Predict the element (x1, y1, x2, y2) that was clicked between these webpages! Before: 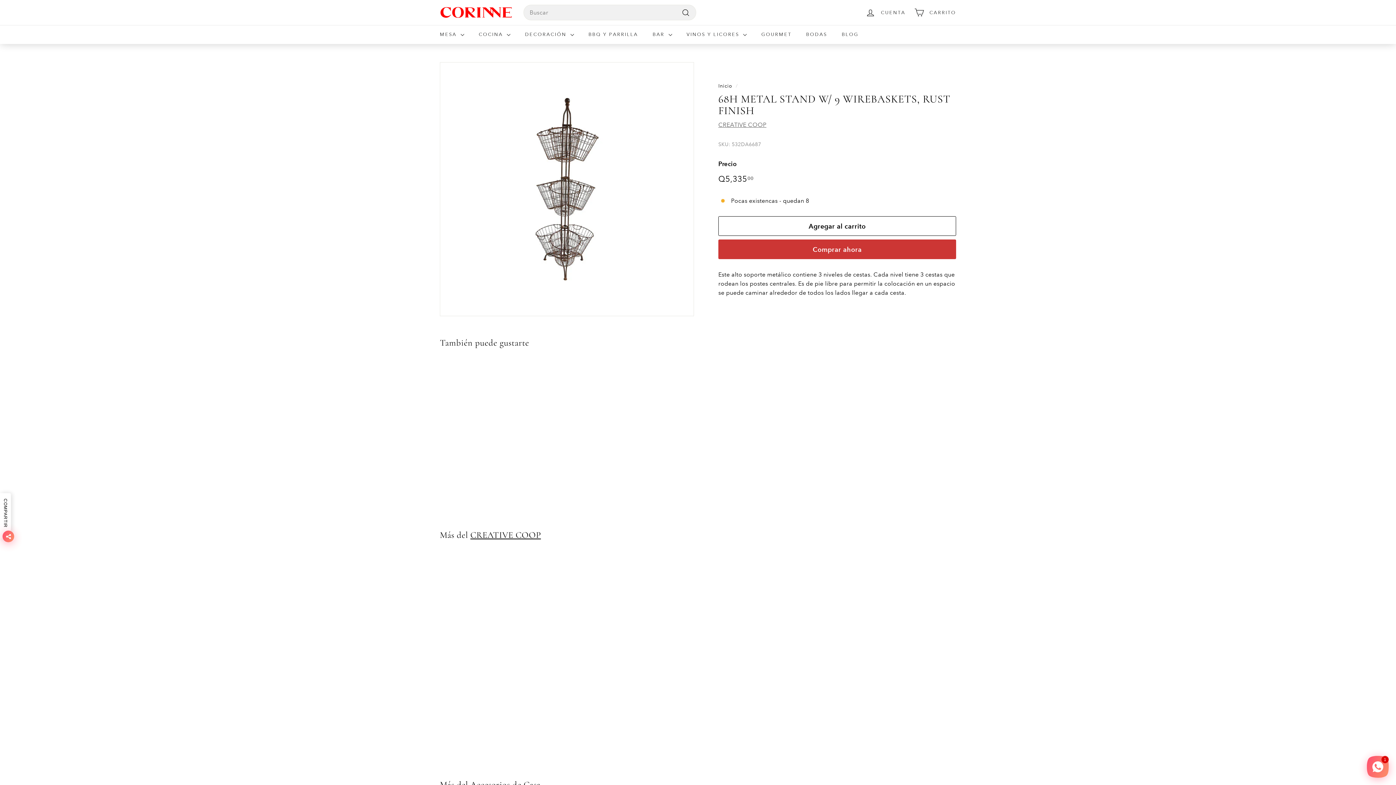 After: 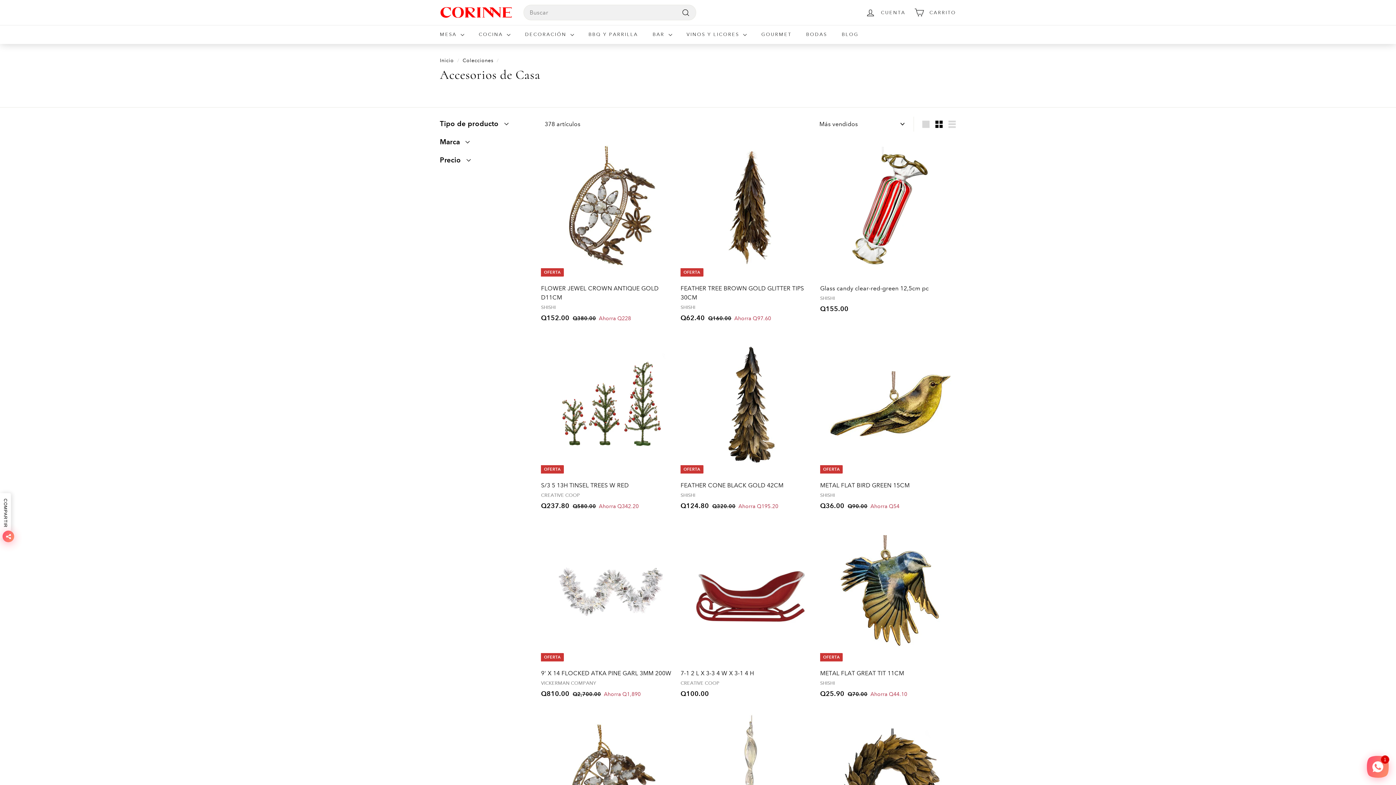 Action: bbox: (470, 779, 540, 790) label: Accesorios de Casa